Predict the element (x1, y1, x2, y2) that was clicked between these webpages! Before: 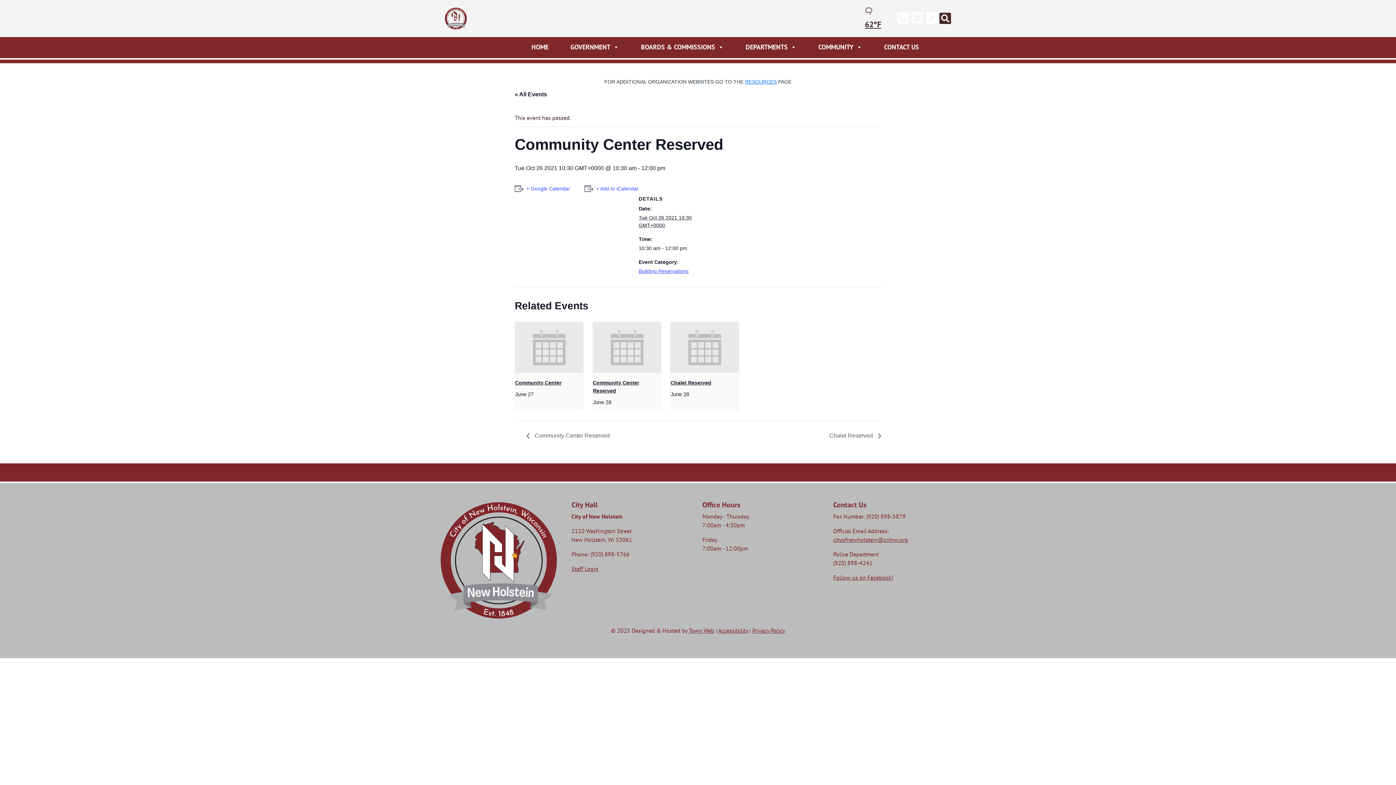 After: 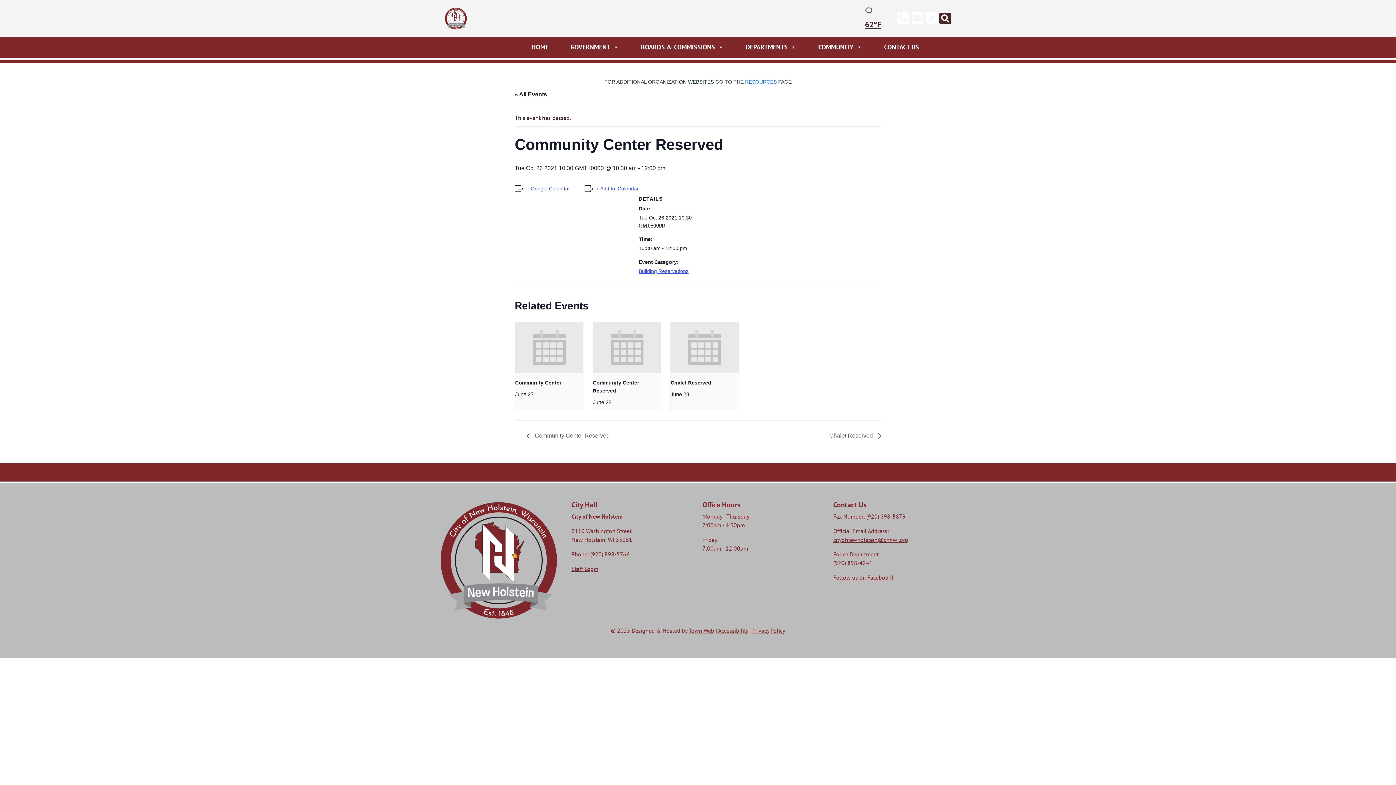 Action: label: cityofnewholstein@cnhwi.org bbox: (833, 536, 908, 543)